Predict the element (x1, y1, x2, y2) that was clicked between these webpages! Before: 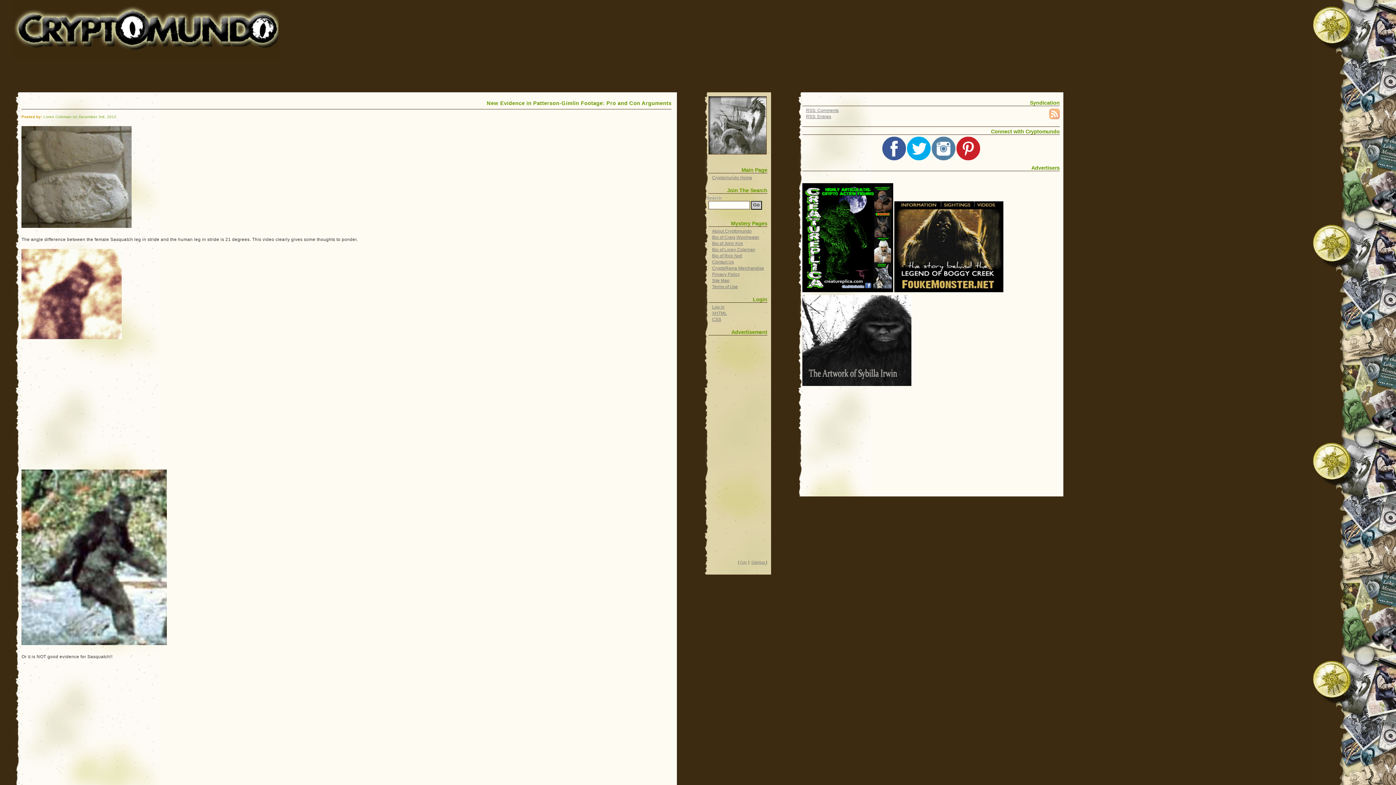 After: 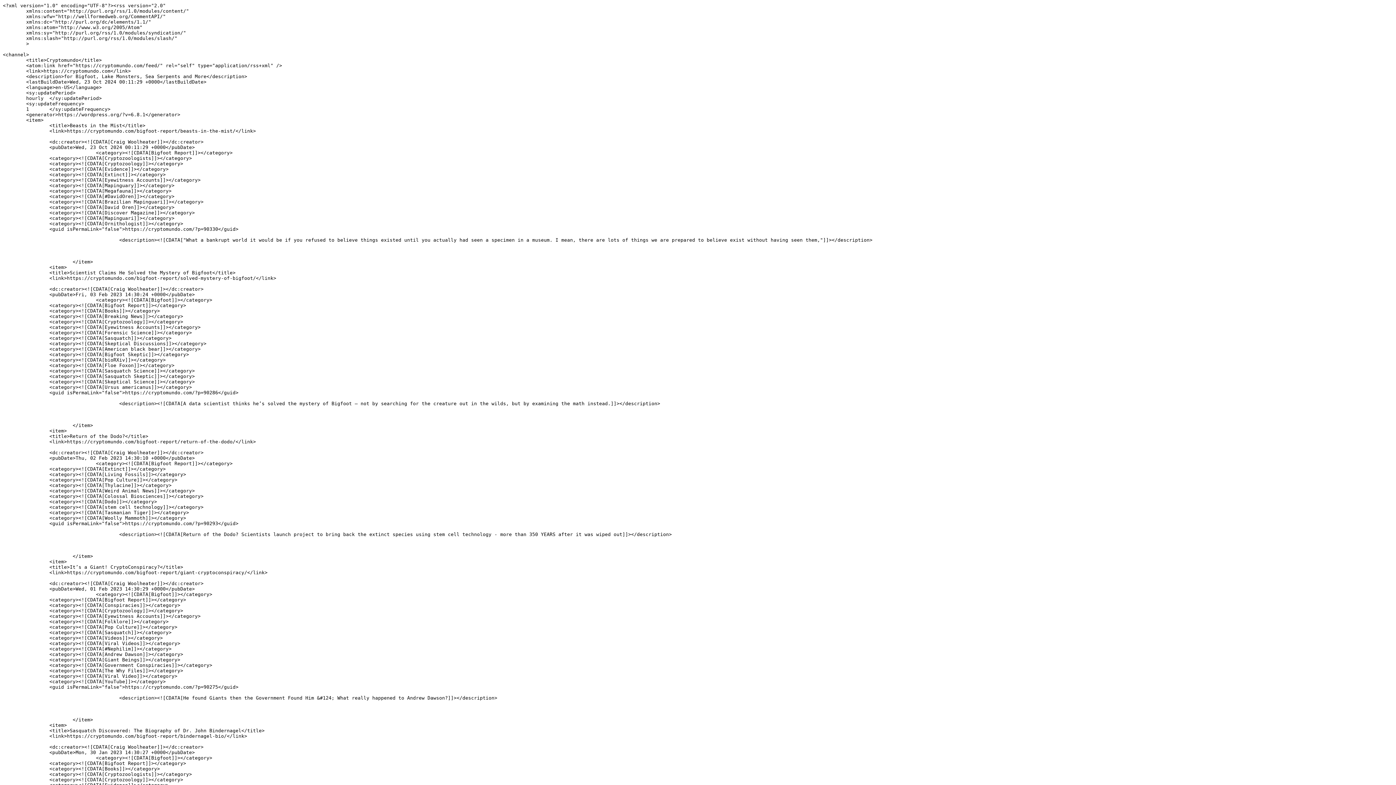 Action: bbox: (806, 114, 831, 119) label: RSS: Entries